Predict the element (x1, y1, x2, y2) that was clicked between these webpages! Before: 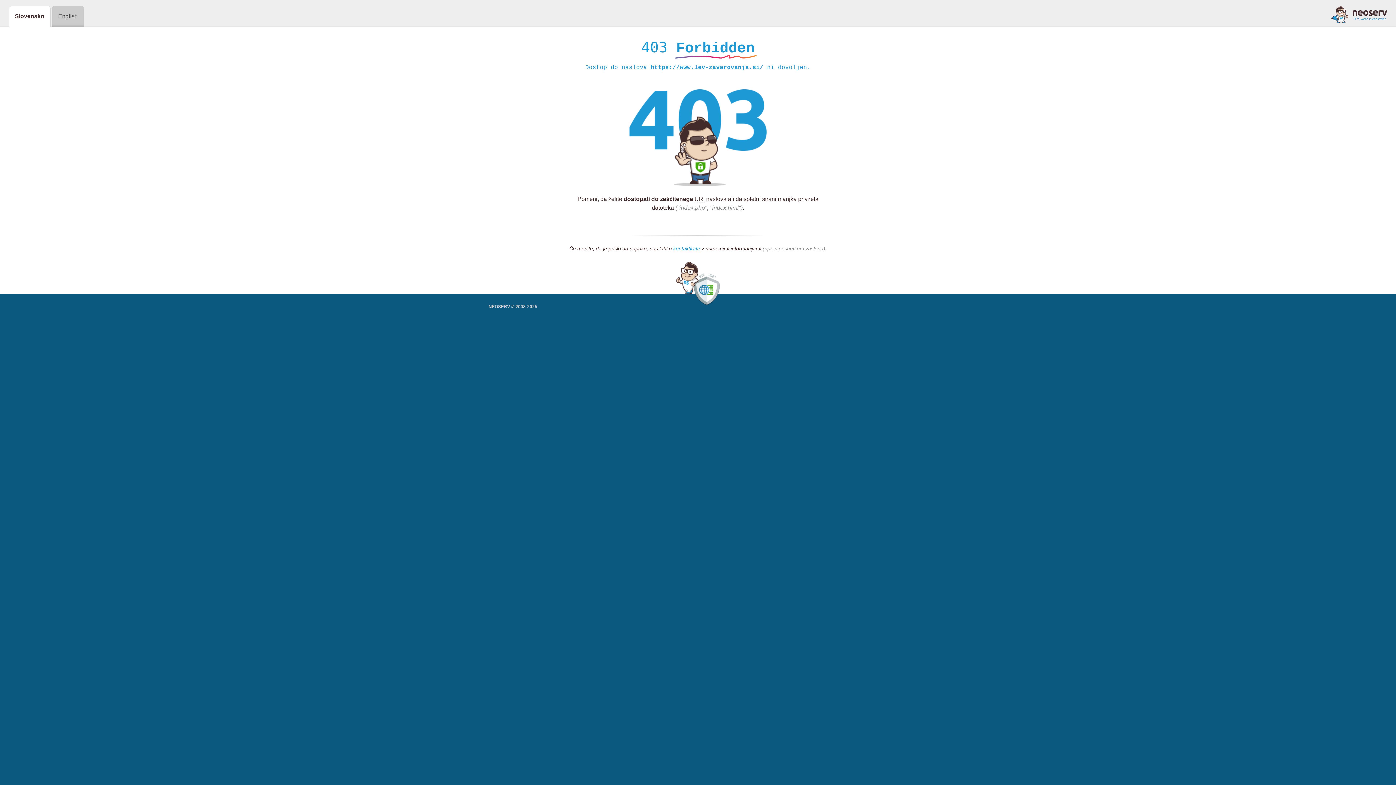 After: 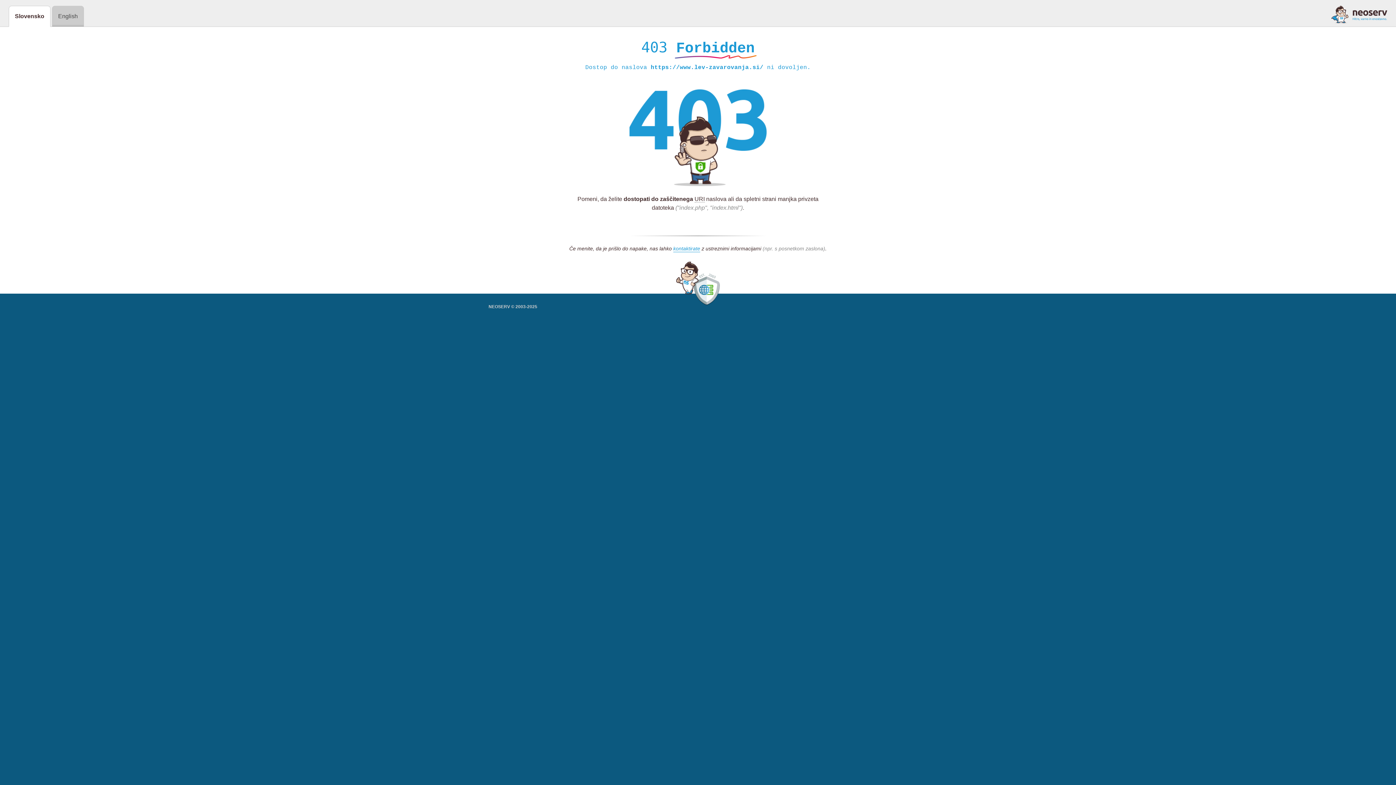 Action: bbox: (1331, 5, 1387, 23)